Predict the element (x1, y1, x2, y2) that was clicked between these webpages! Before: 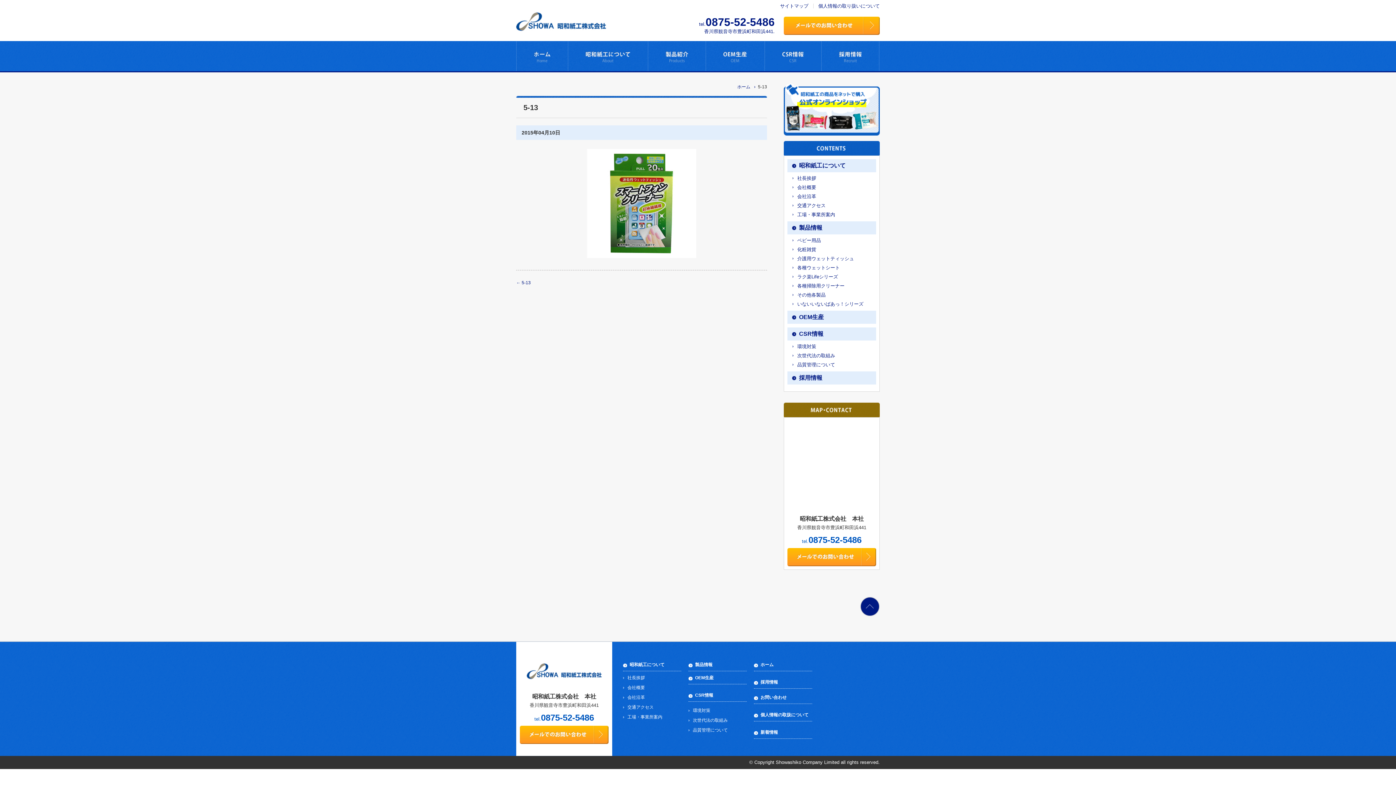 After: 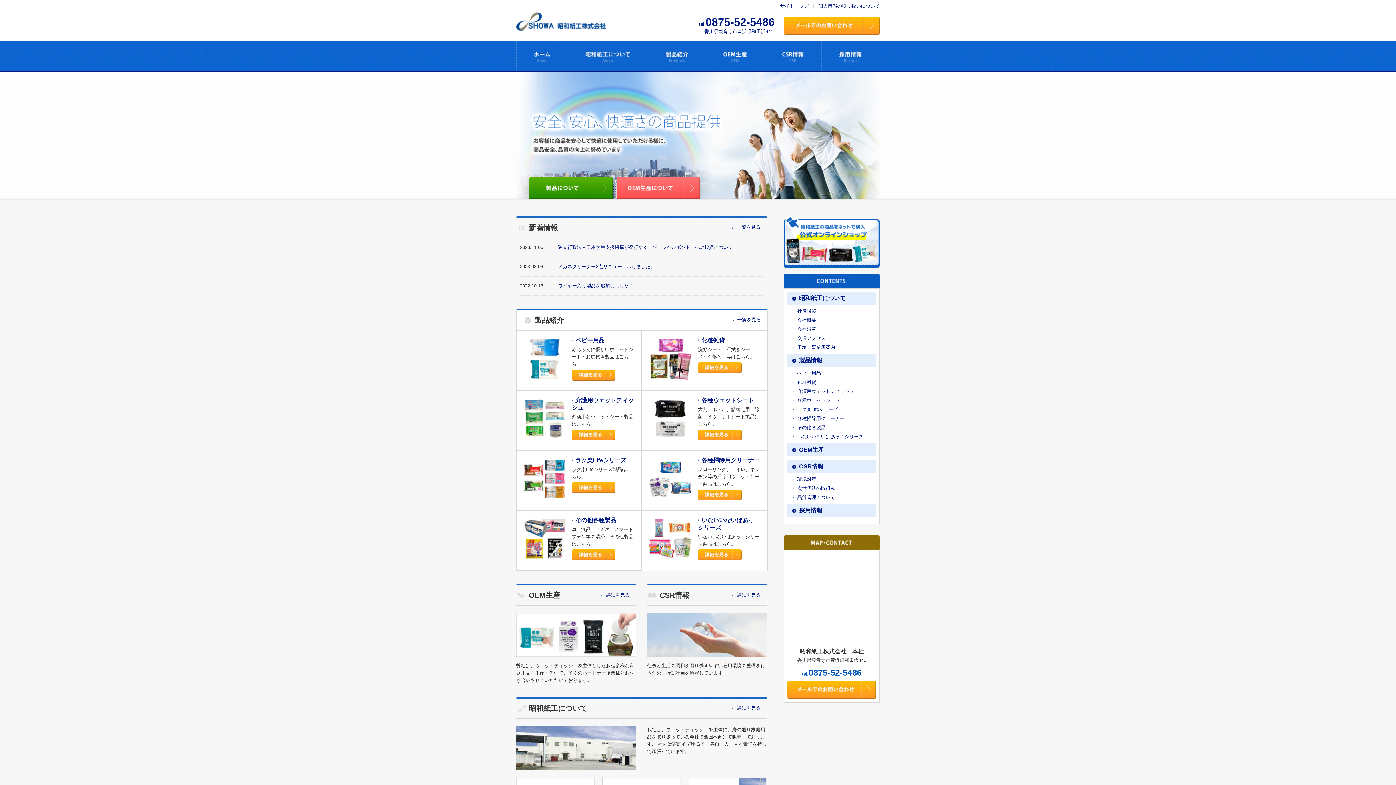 Action: bbox: (737, 84, 755, 89) label: ホーム